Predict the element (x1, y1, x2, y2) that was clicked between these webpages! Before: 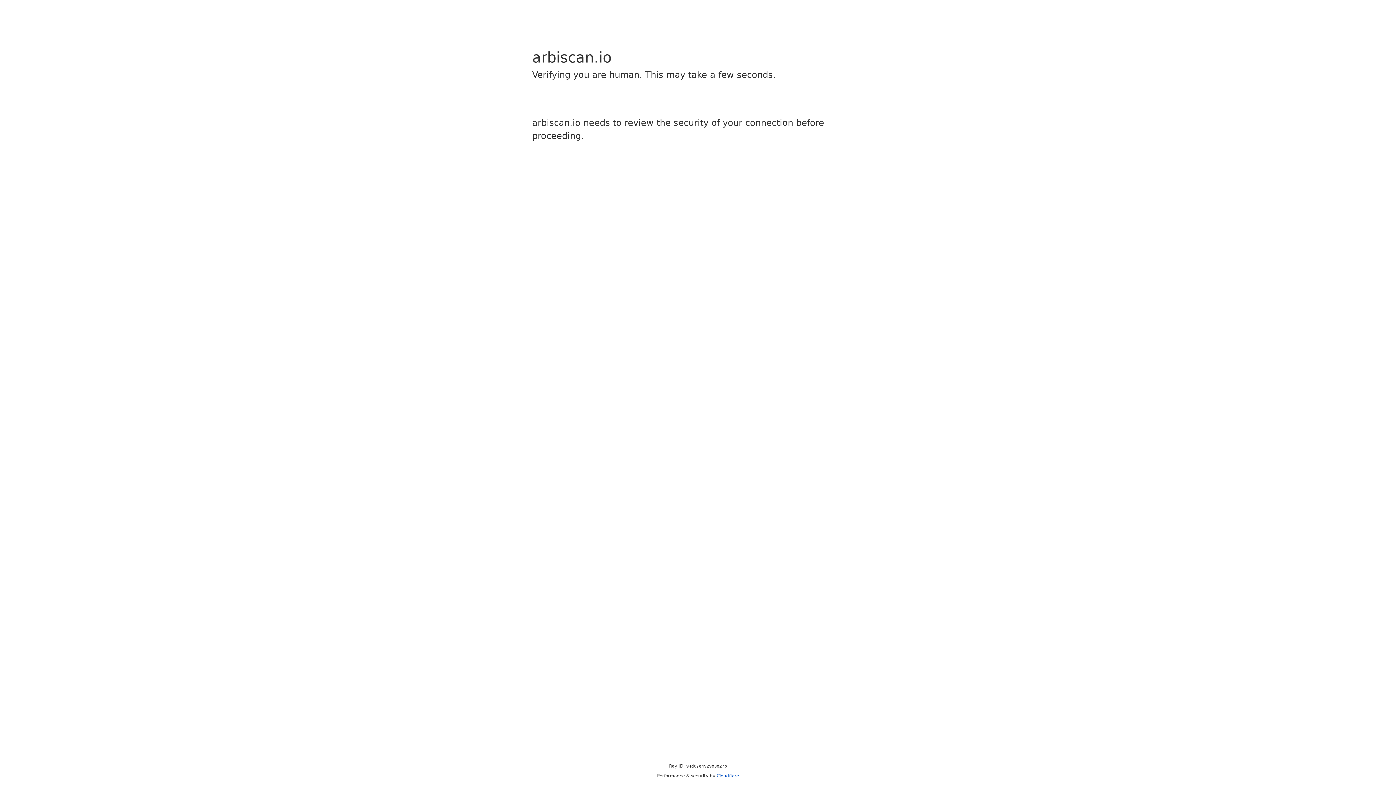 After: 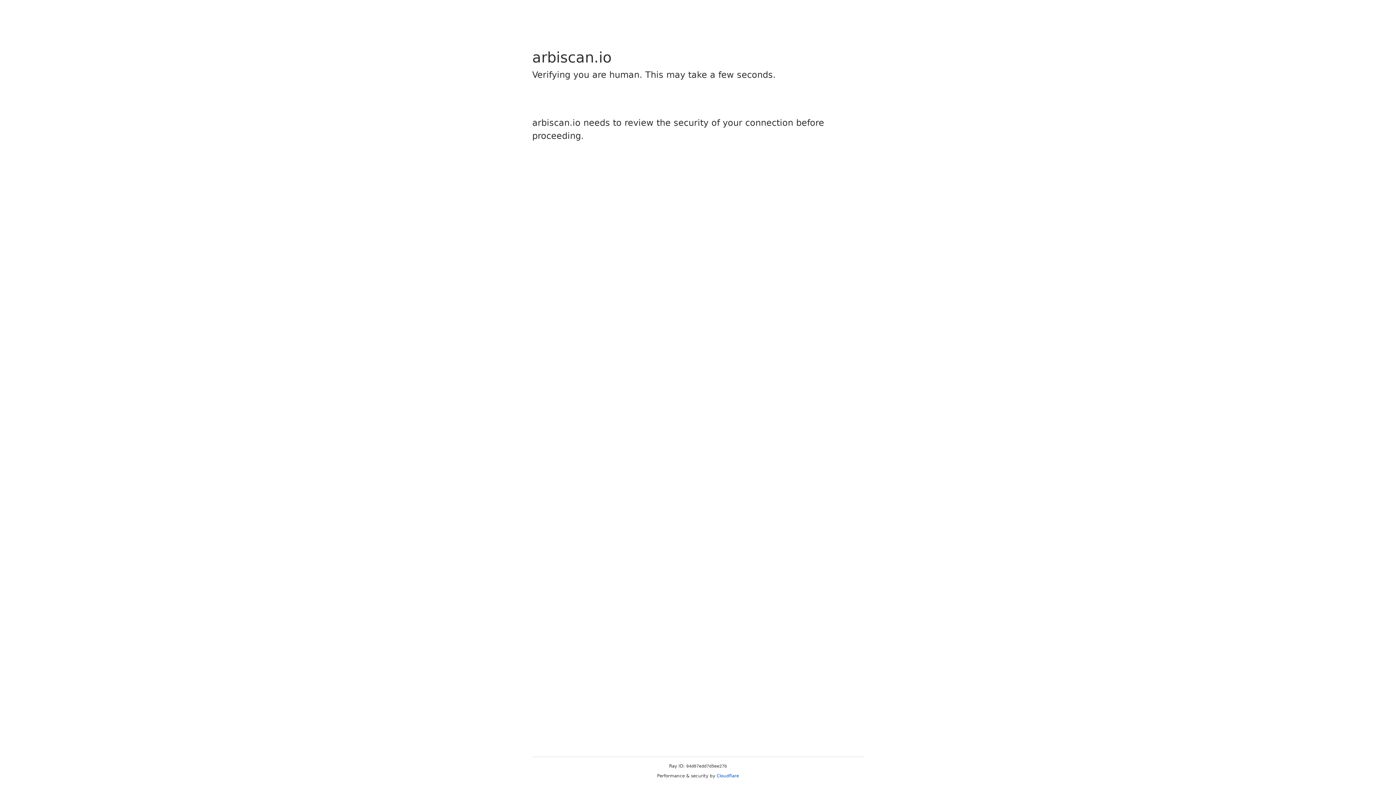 Action: label: Cloudflare bbox: (716, 773, 739, 778)